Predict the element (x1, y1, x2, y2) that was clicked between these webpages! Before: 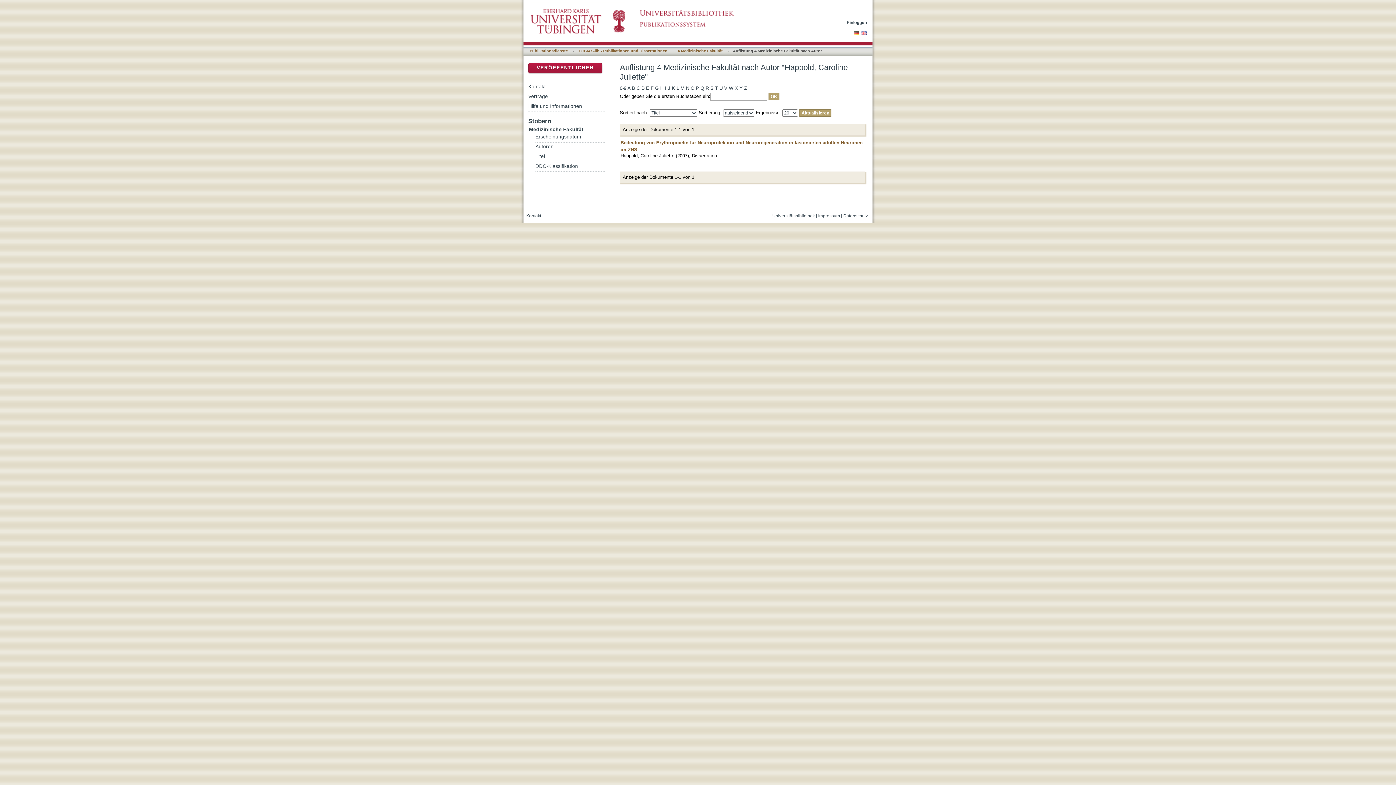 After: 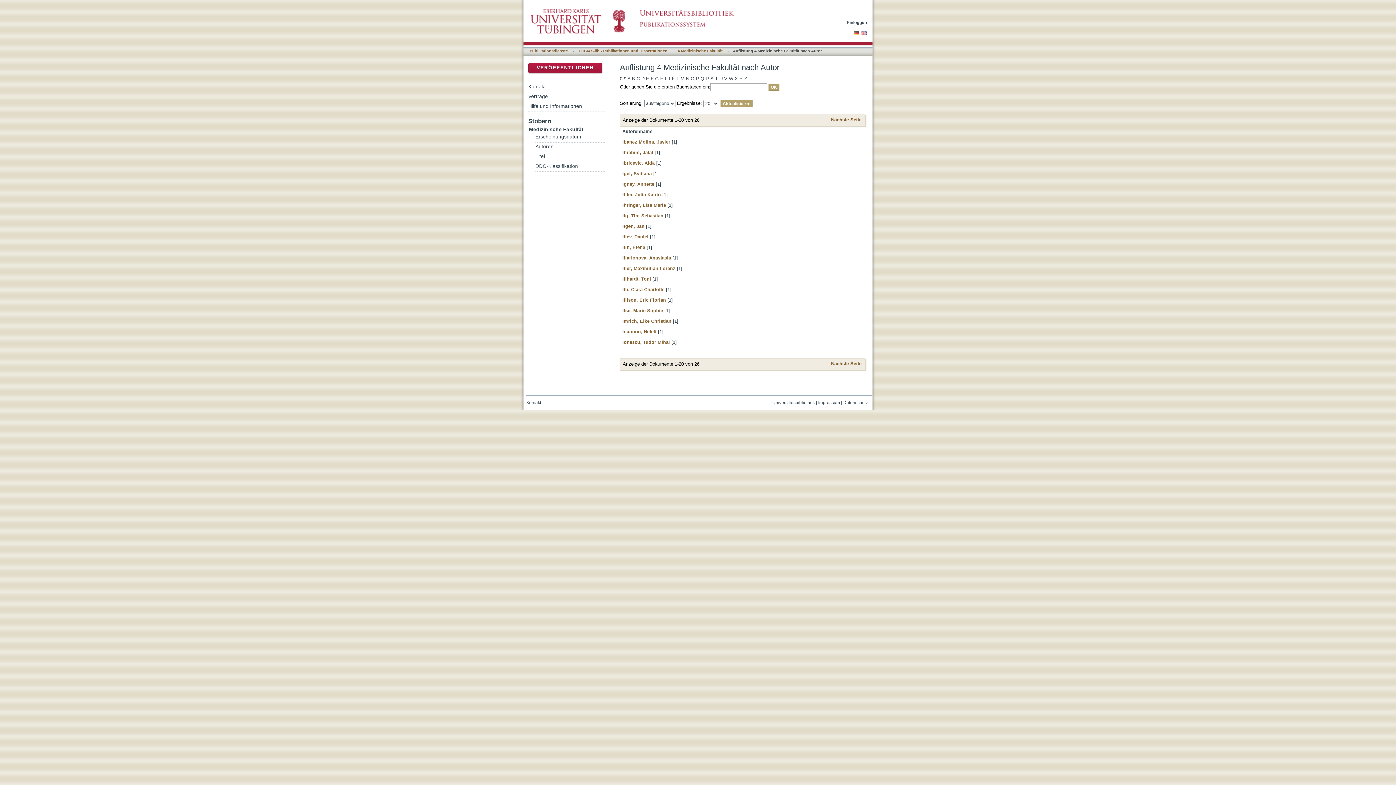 Action: label: I bbox: (665, 84, 666, 93)